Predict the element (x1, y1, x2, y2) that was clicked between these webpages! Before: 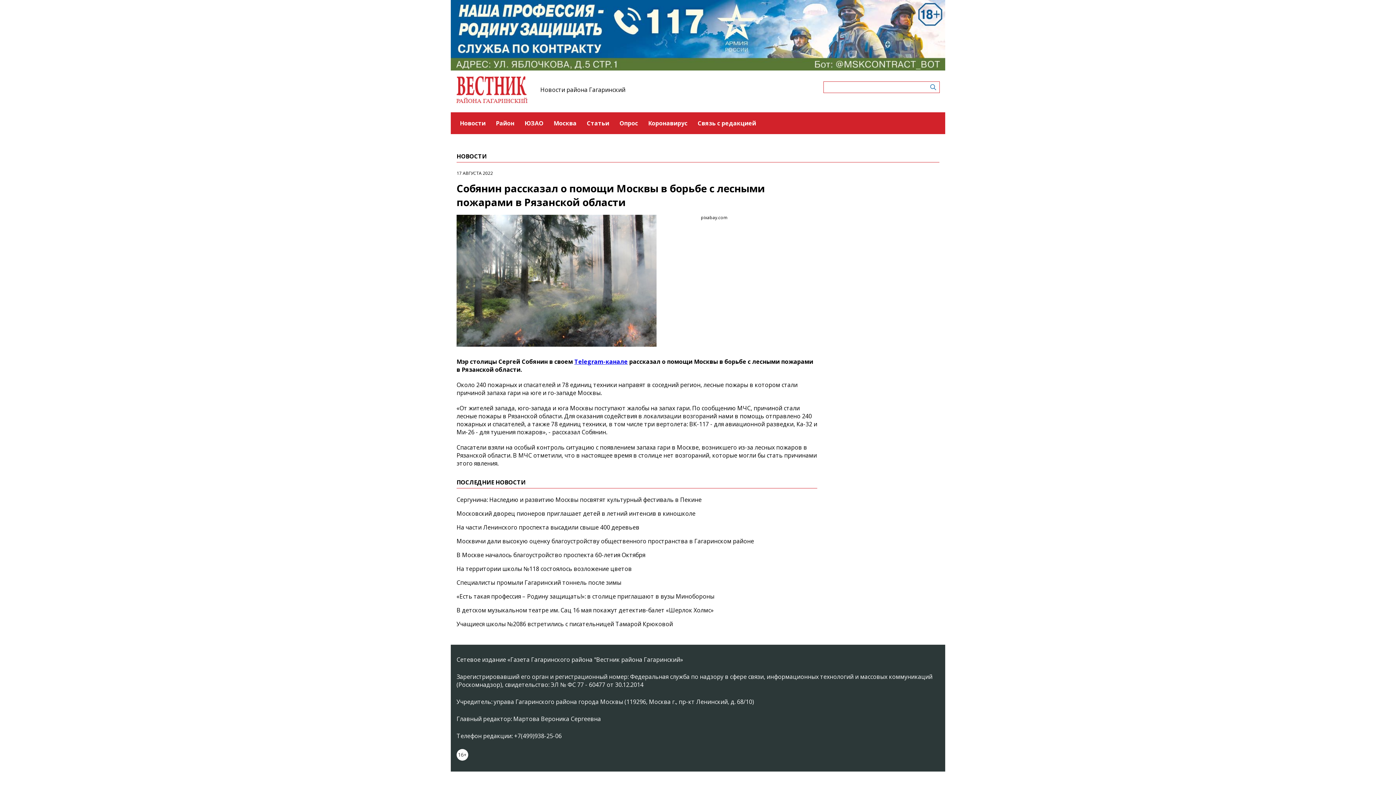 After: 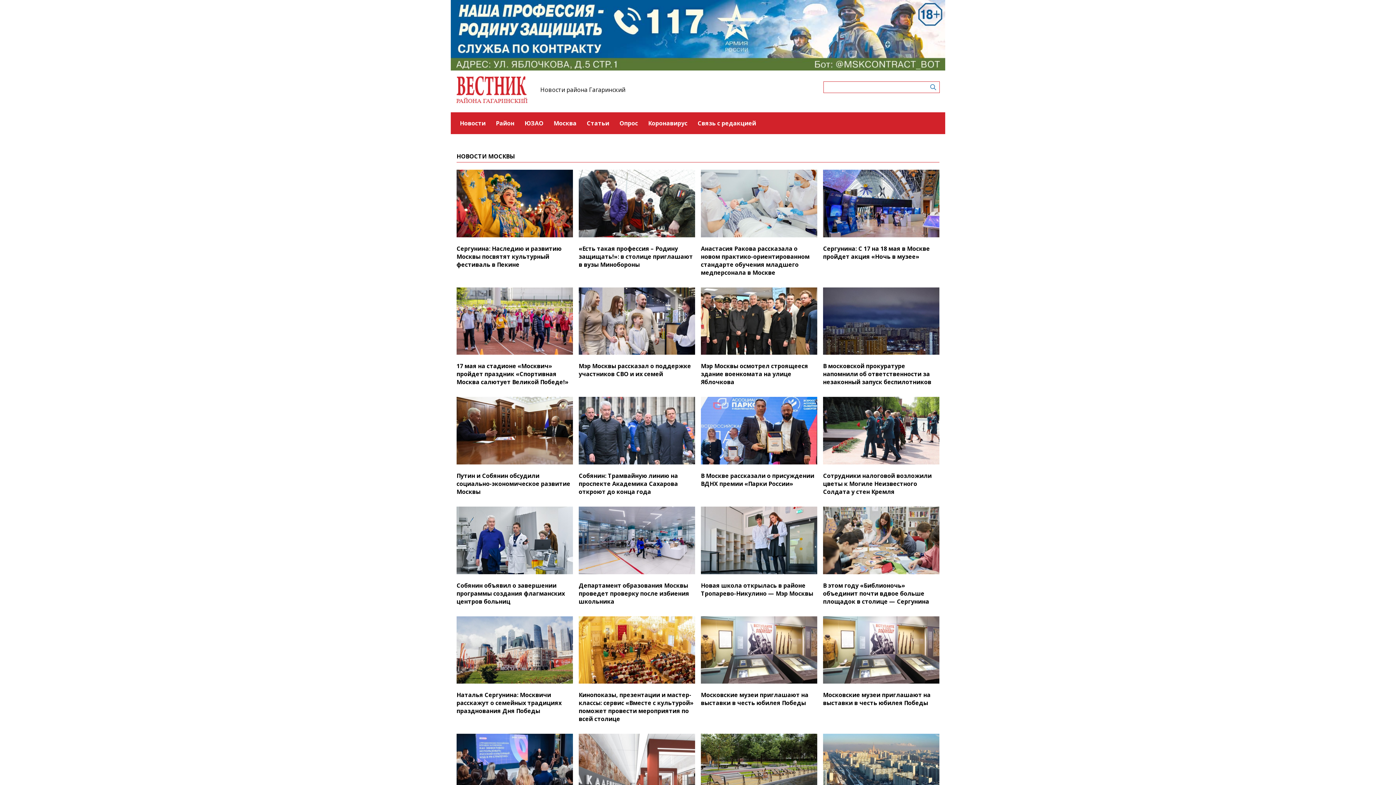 Action: bbox: (553, 112, 576, 134) label: Москва